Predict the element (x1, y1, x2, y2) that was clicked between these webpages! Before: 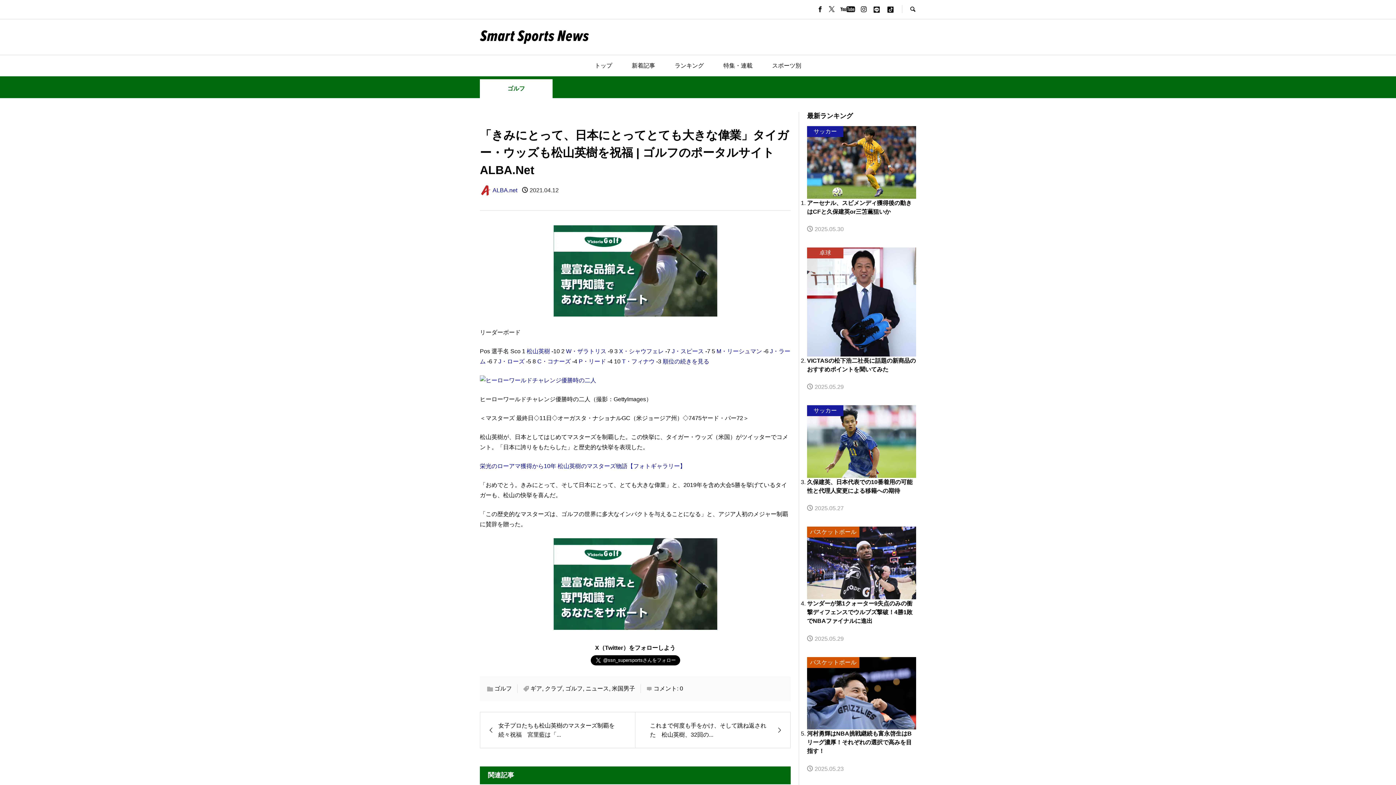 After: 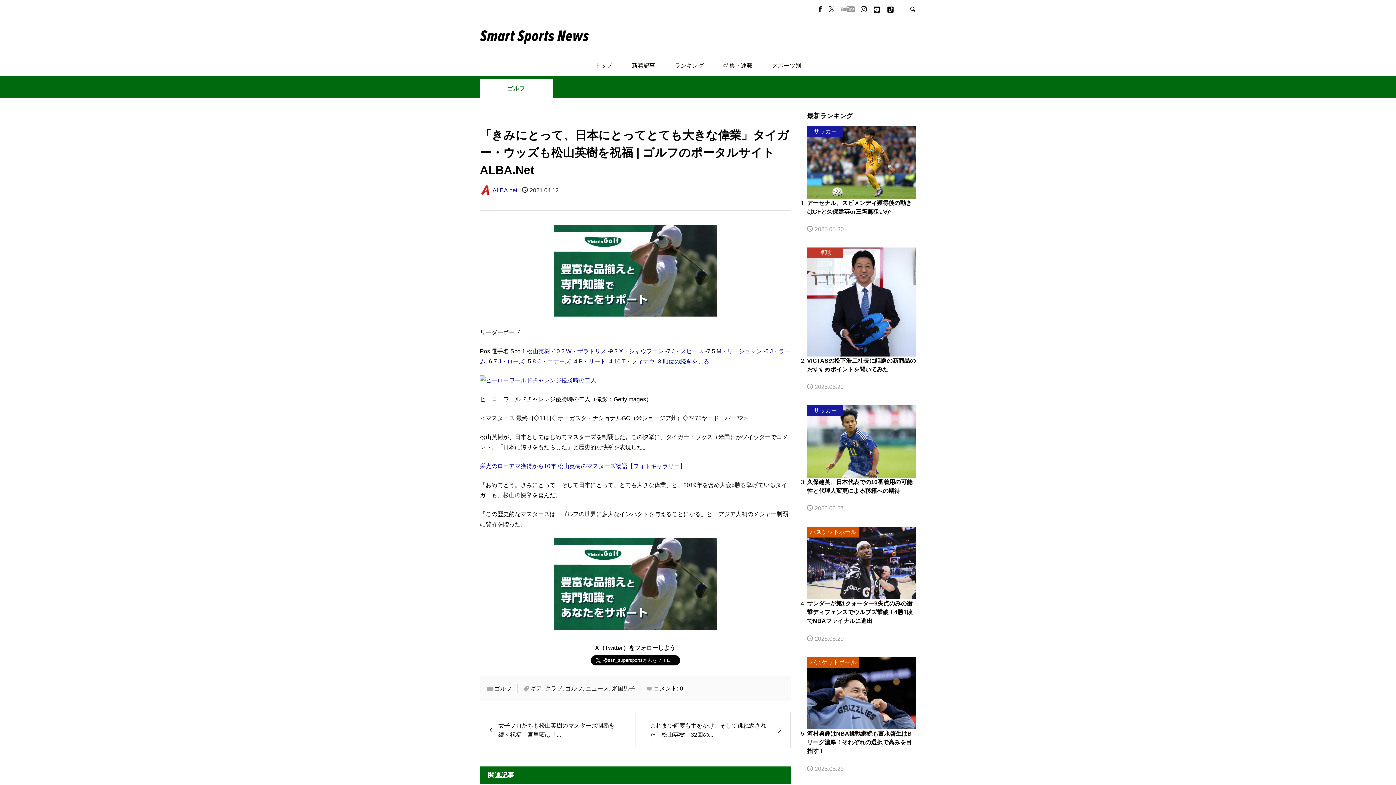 Action: bbox: (840, 6, 855, 12)